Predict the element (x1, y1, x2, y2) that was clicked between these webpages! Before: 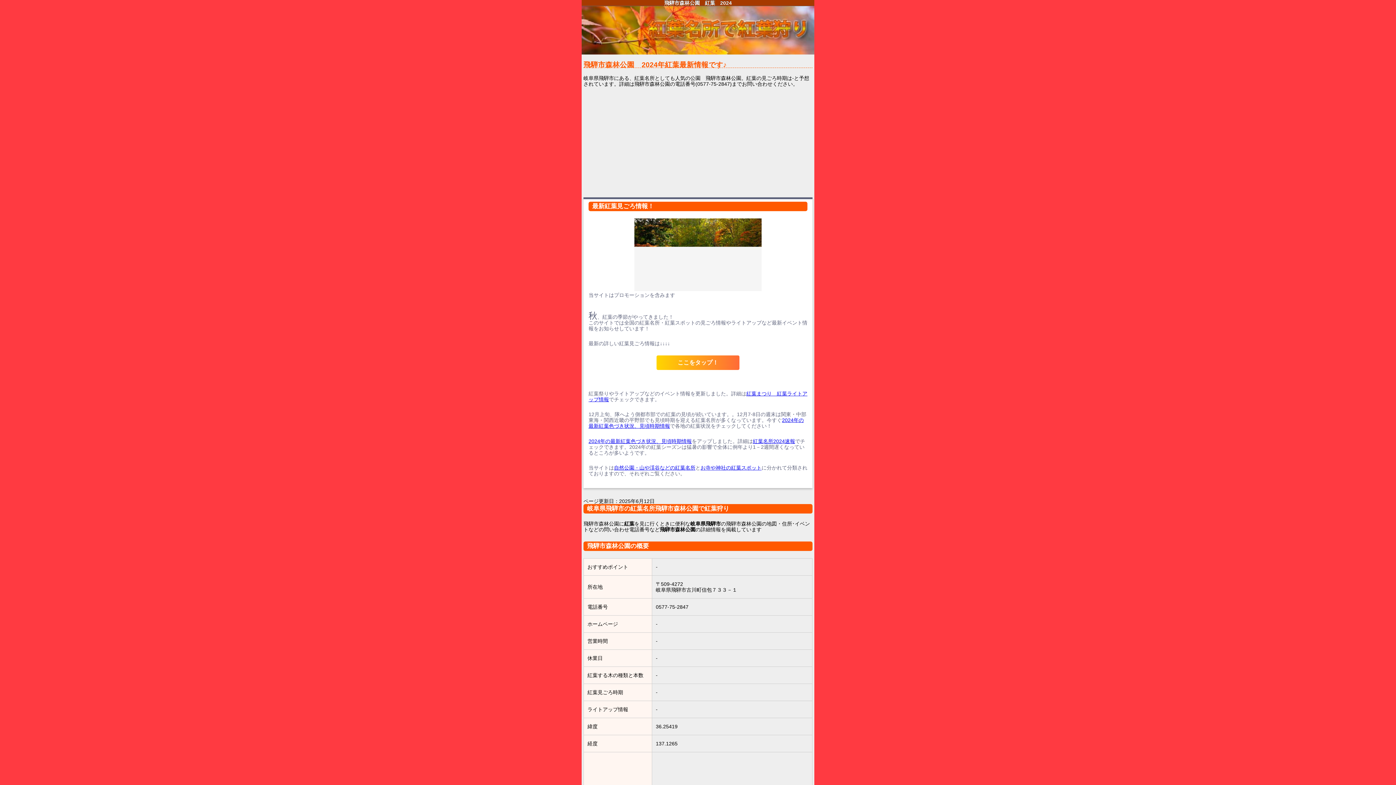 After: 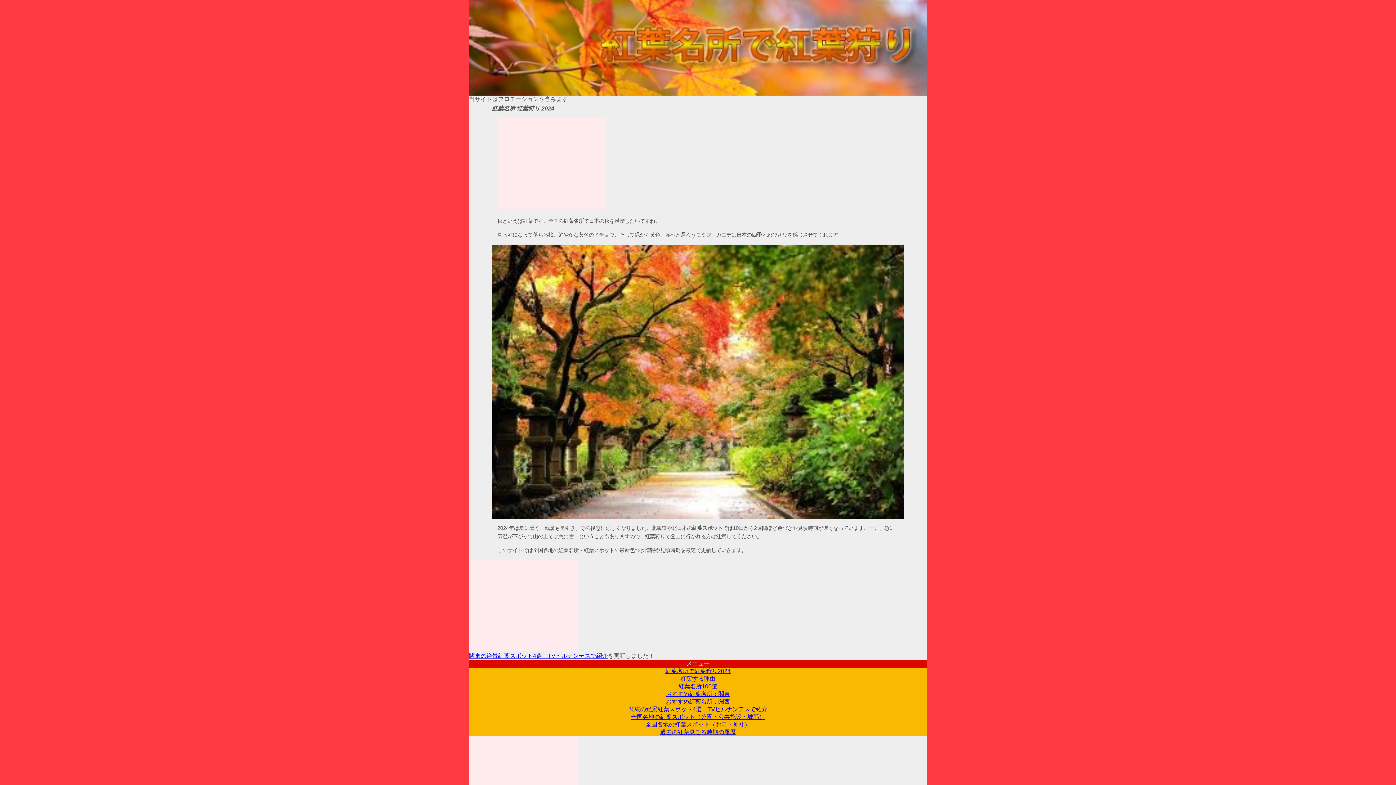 Action: label: 紅葉名所2024速報 bbox: (753, 438, 795, 444)